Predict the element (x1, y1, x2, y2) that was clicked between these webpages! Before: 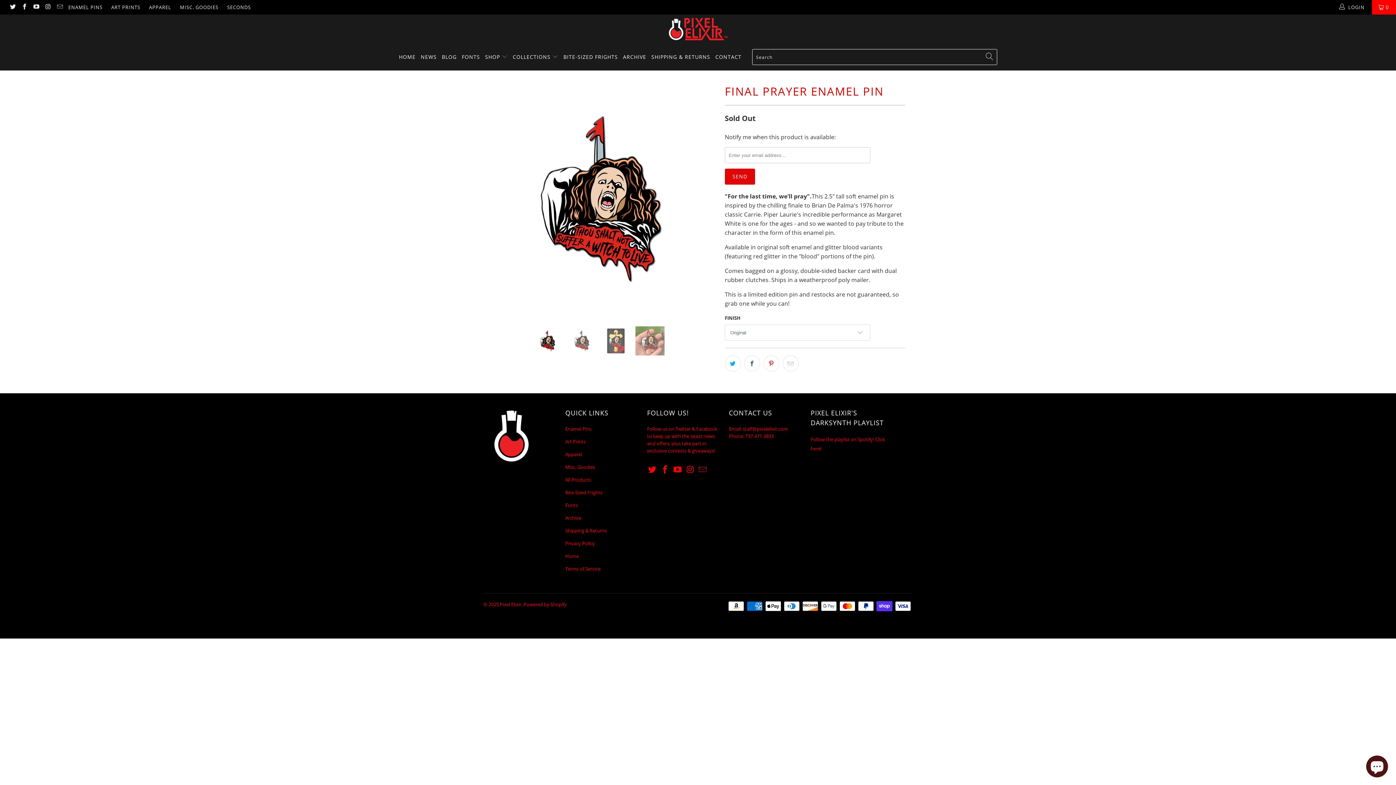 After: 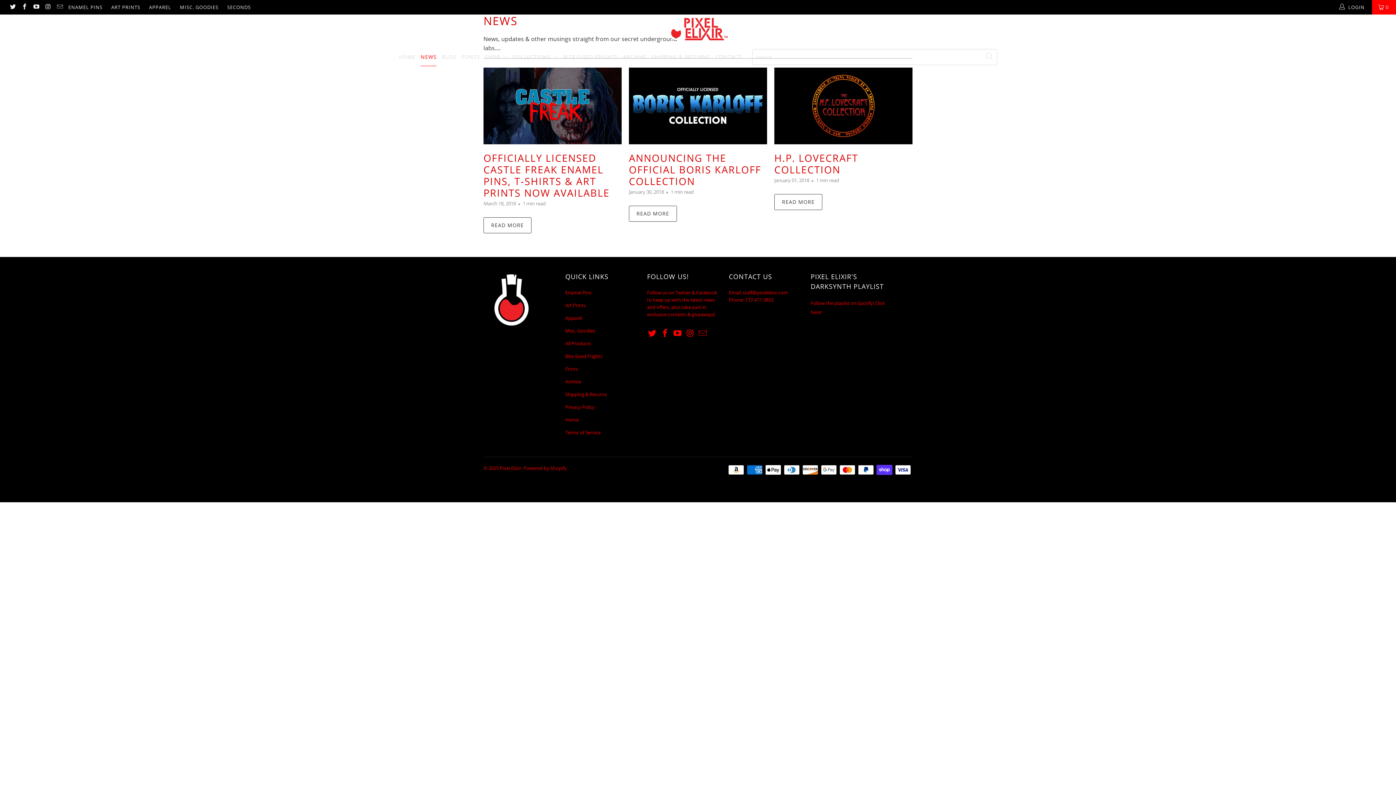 Action: bbox: (420, 48, 436, 66) label: NEWS